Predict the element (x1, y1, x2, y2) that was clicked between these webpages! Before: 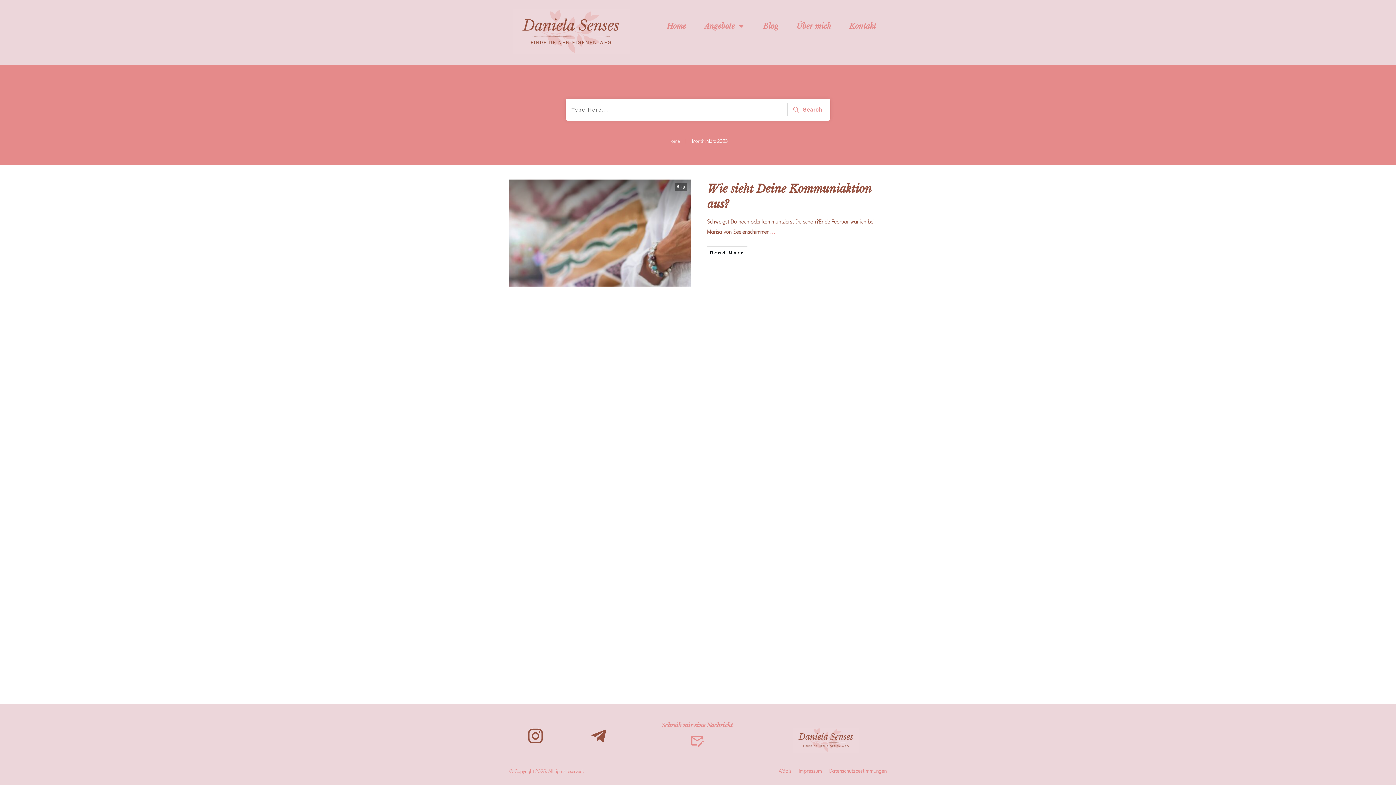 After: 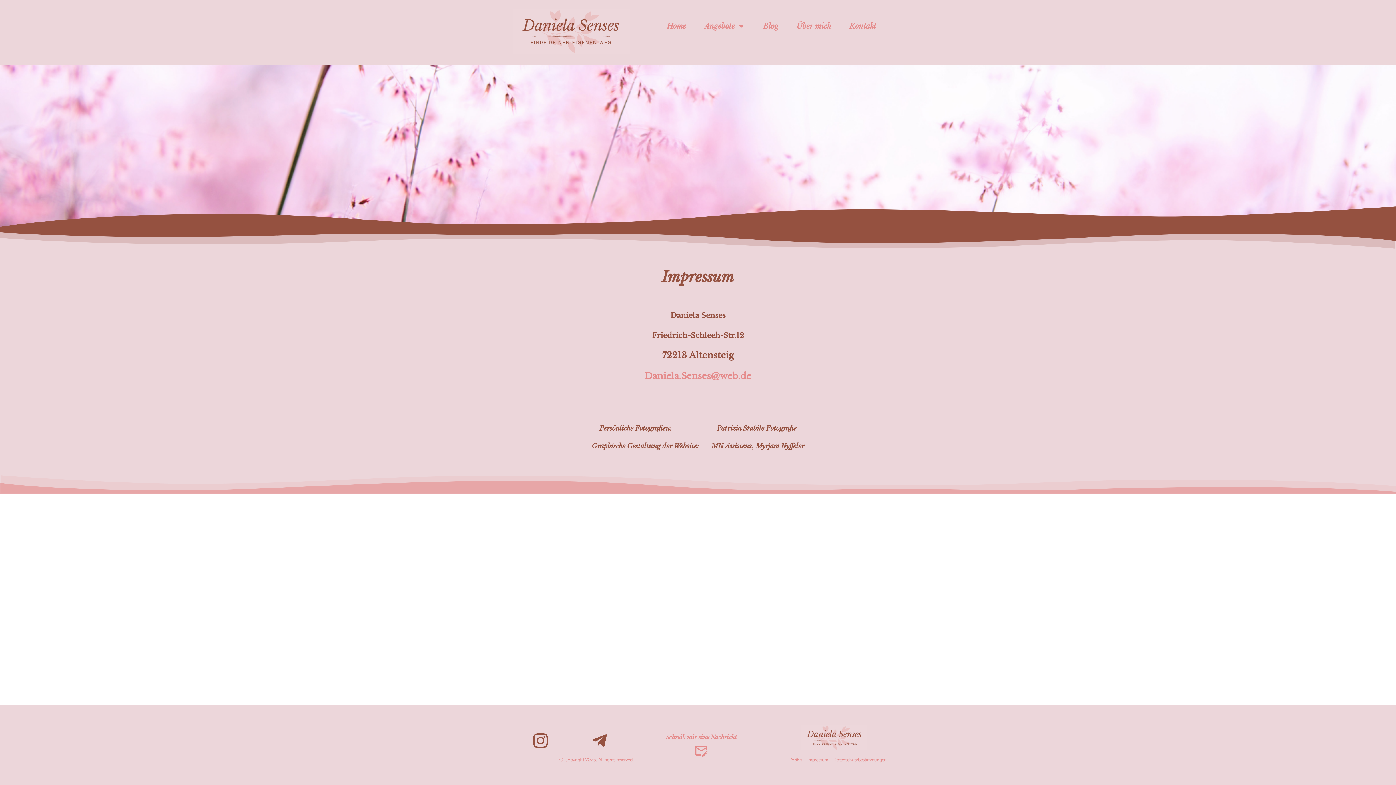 Action: label: Impressum   bbox: (798, 769, 825, 774)